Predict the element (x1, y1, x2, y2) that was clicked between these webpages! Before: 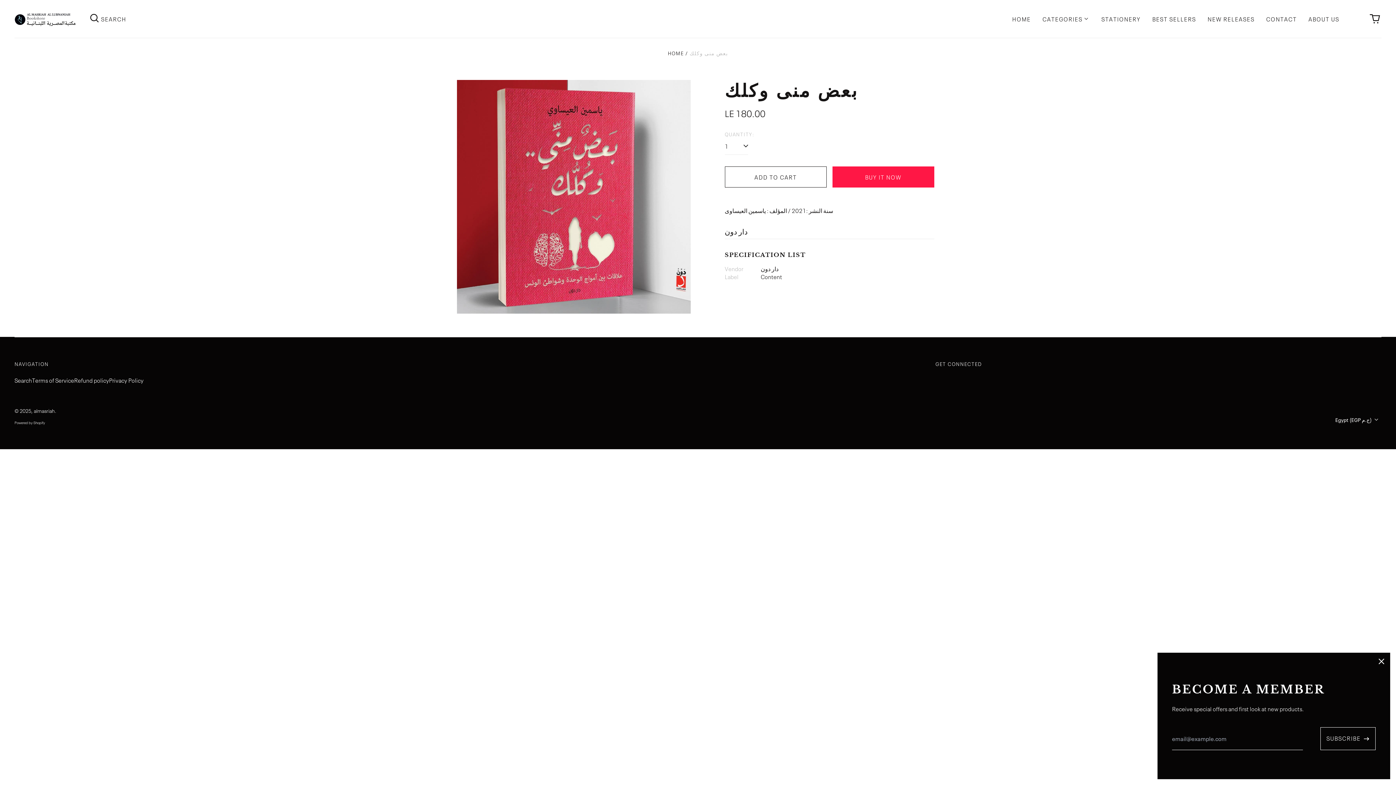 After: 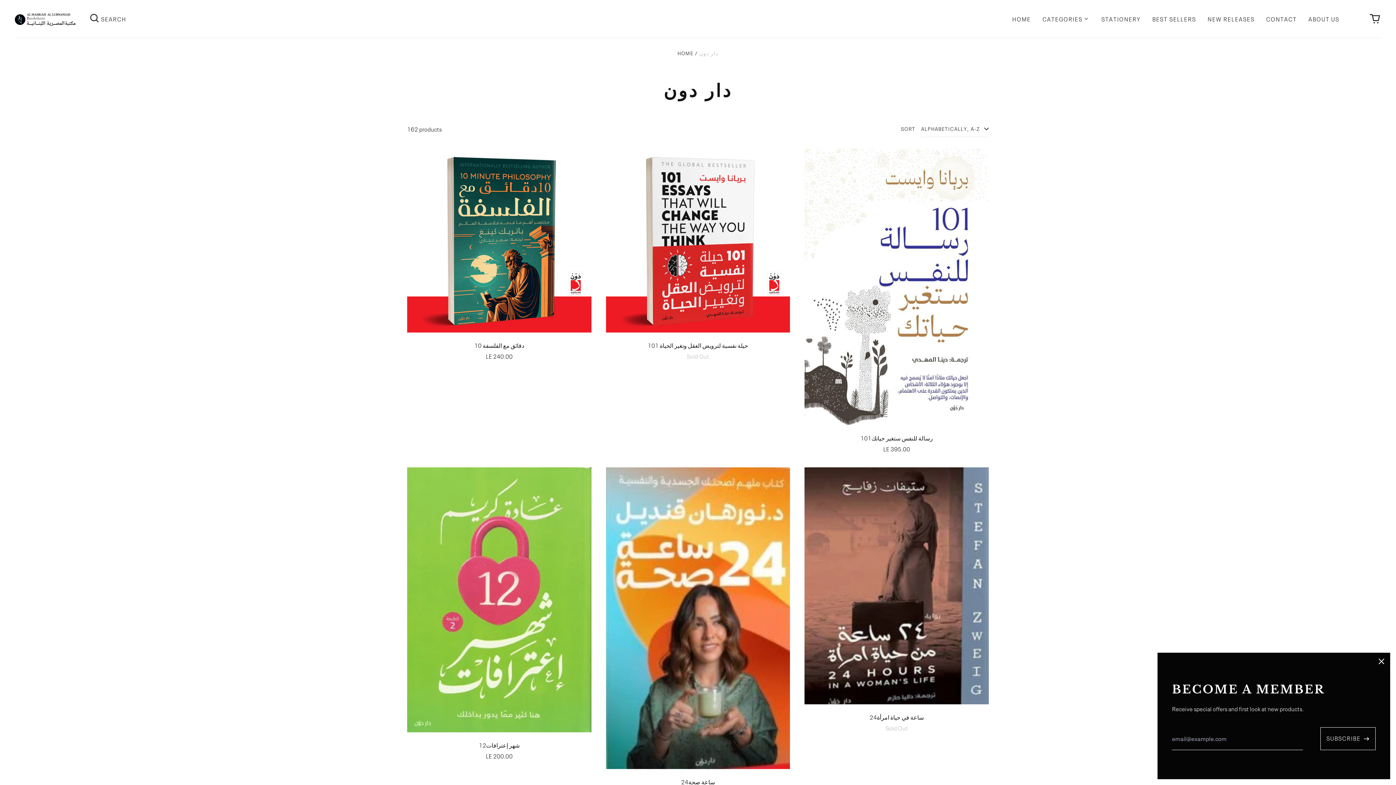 Action: label: دار دون bbox: (724, 226, 747, 236)